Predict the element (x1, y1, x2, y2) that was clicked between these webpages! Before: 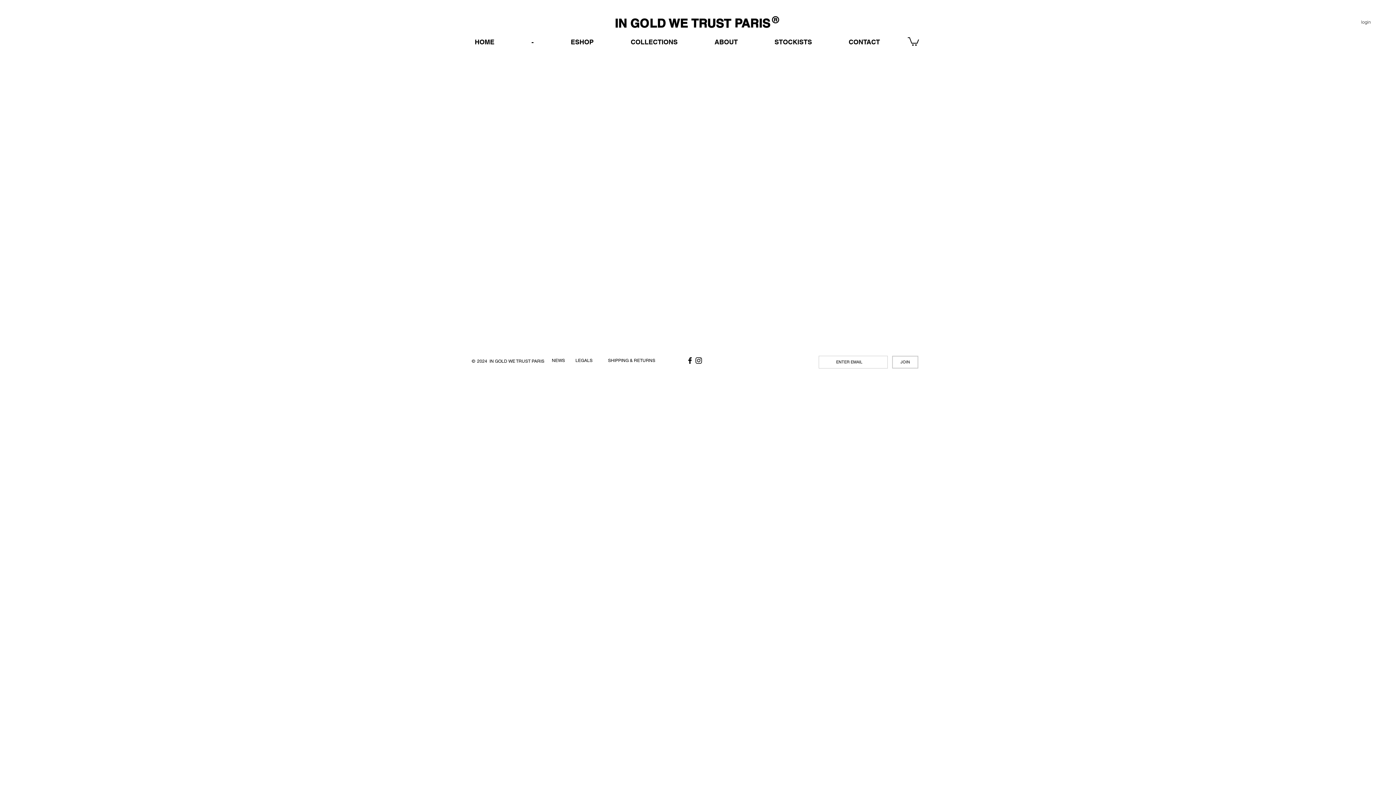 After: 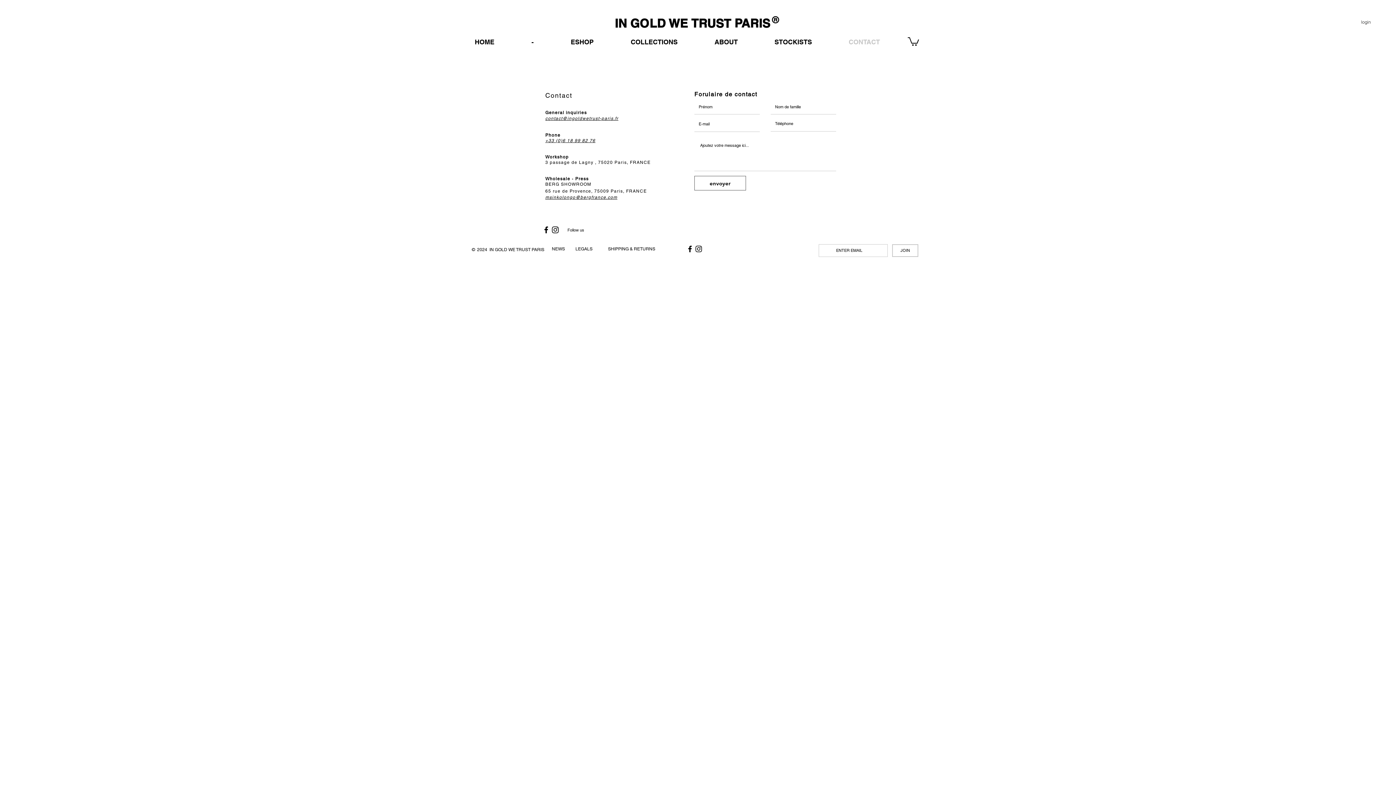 Action: label: CONTACT bbox: (830, 36, 898, 47)